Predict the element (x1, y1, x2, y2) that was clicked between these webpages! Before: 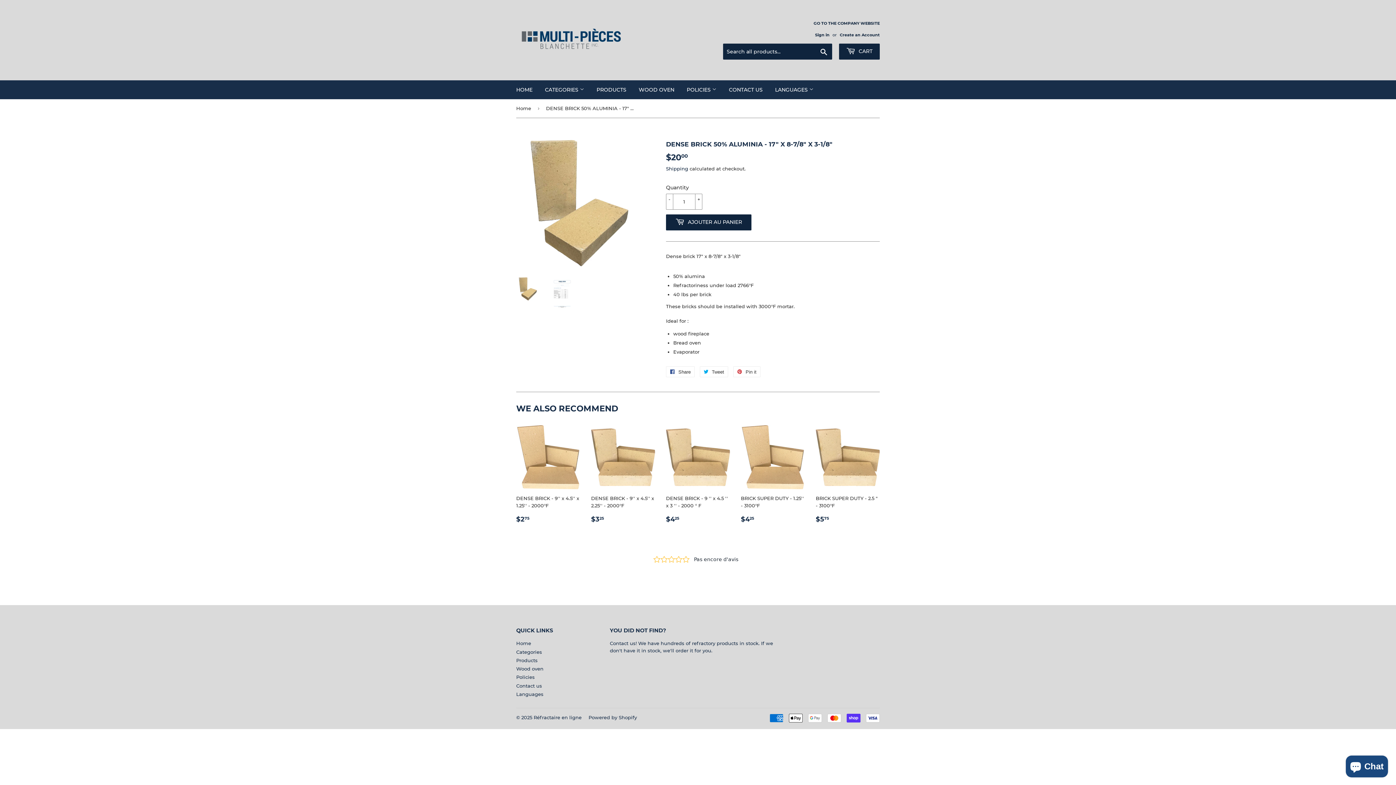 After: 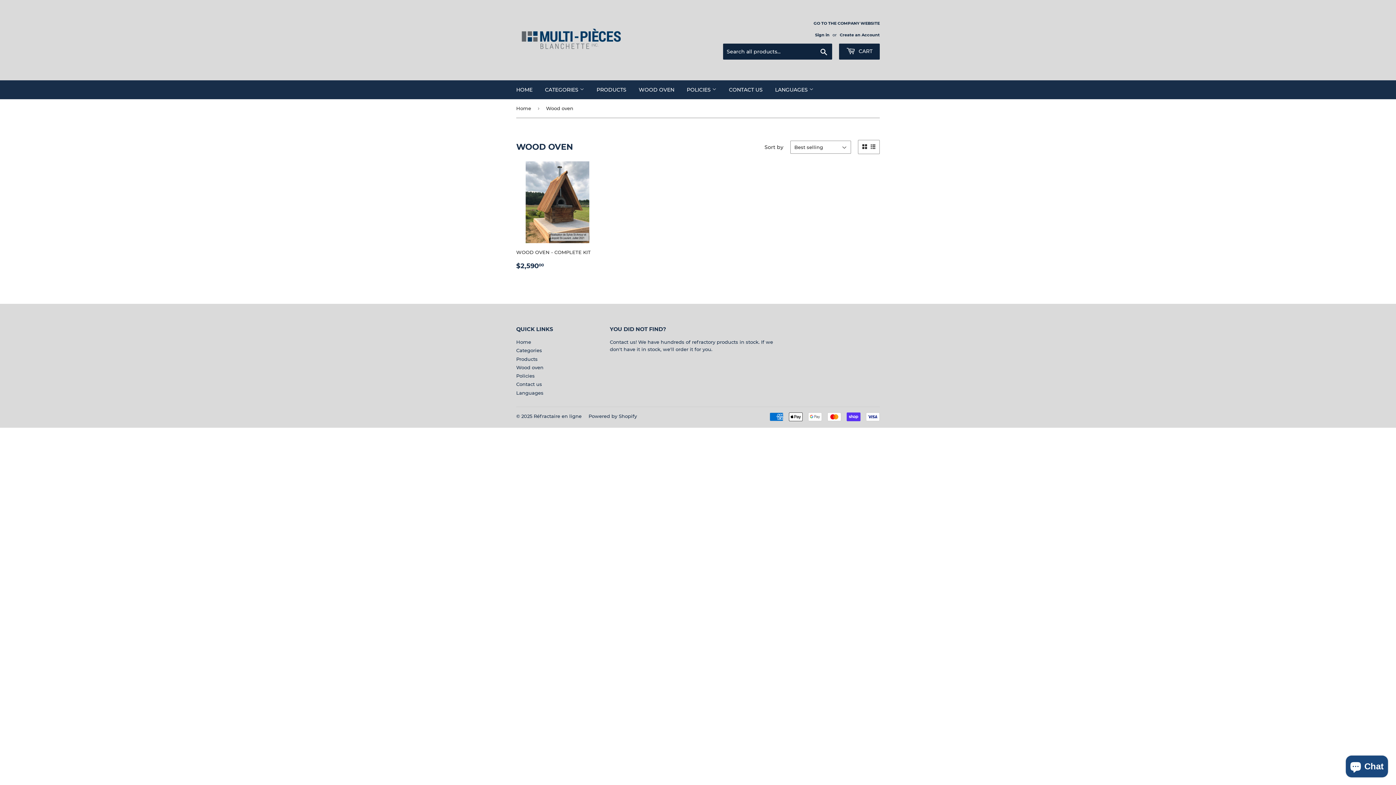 Action: label: Wood oven bbox: (516, 666, 543, 672)